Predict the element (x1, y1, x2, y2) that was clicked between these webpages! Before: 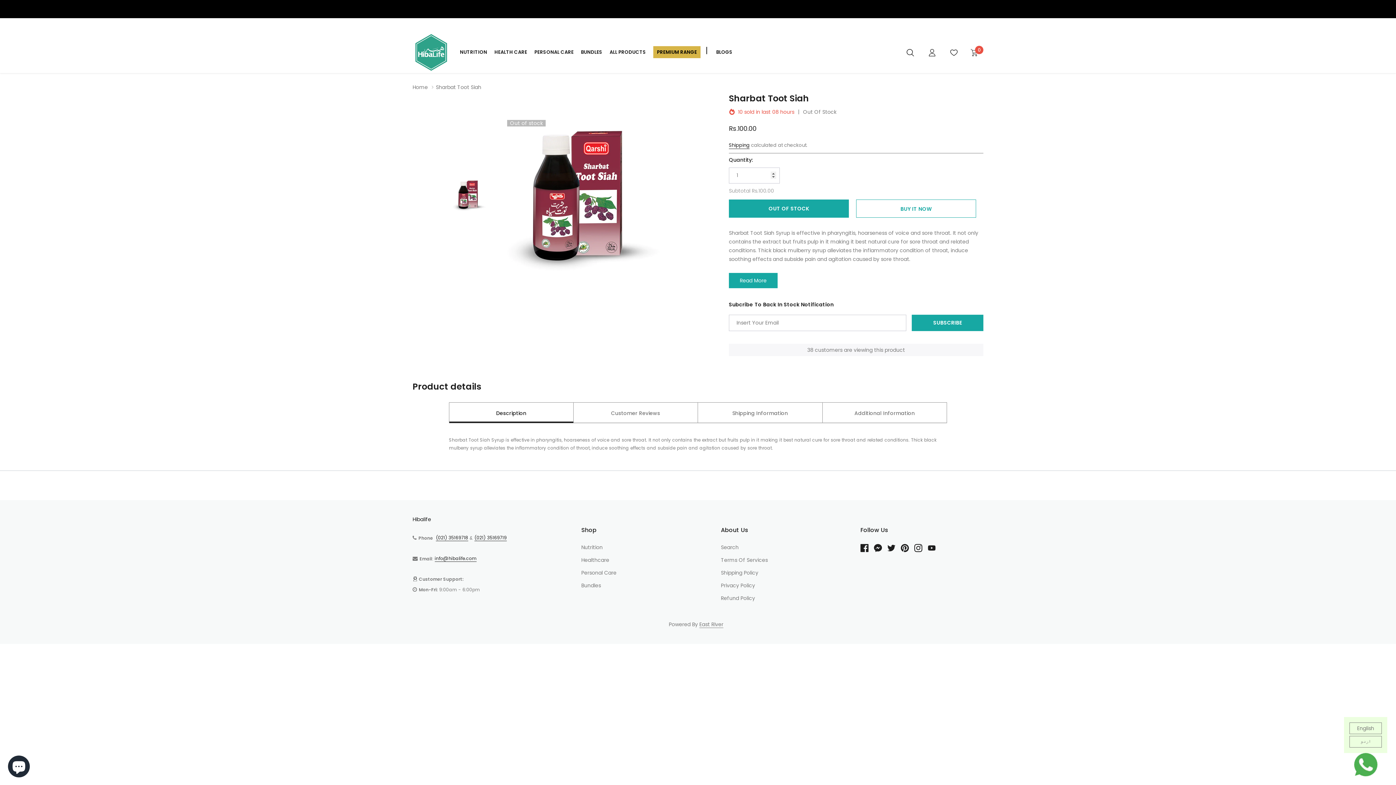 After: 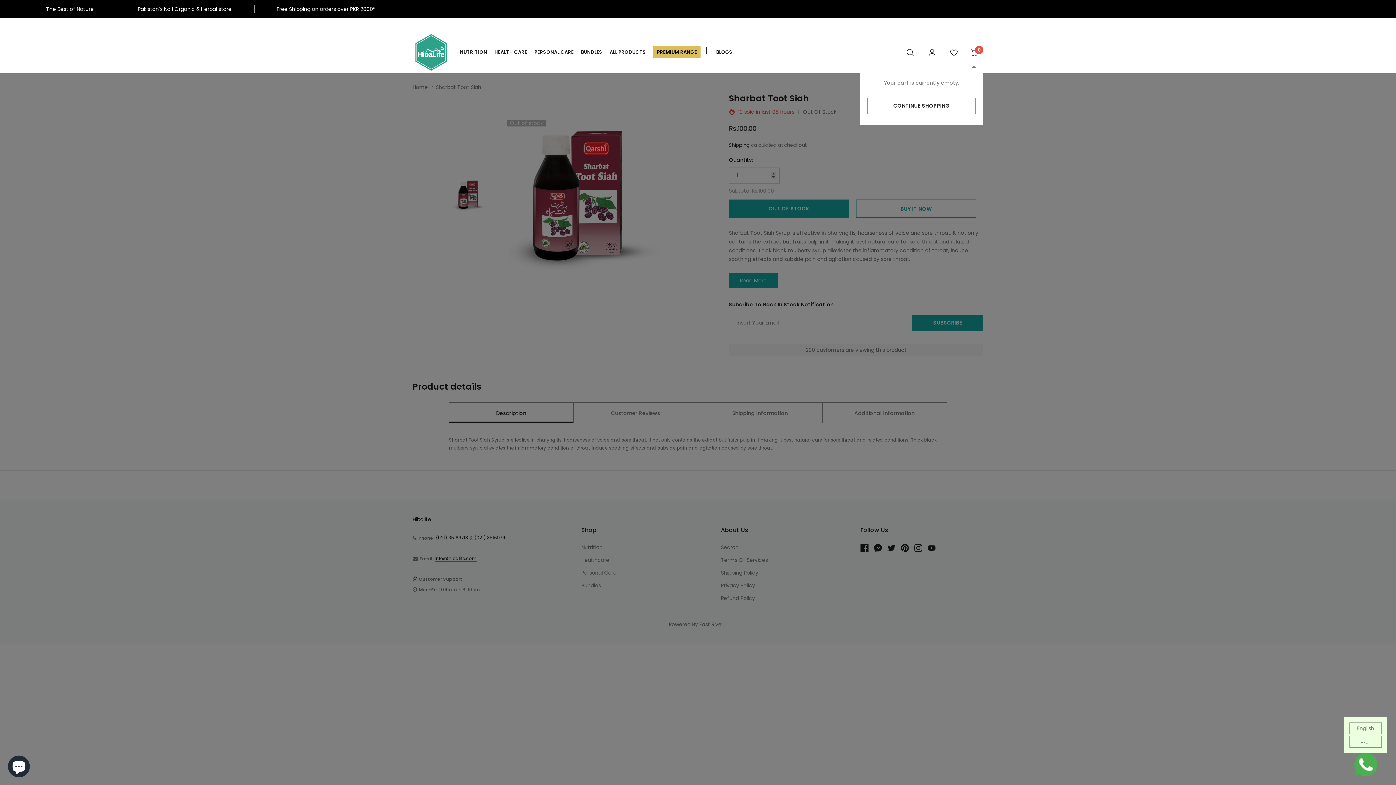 Action: bbox: (970, 48, 983, 55) label: cart